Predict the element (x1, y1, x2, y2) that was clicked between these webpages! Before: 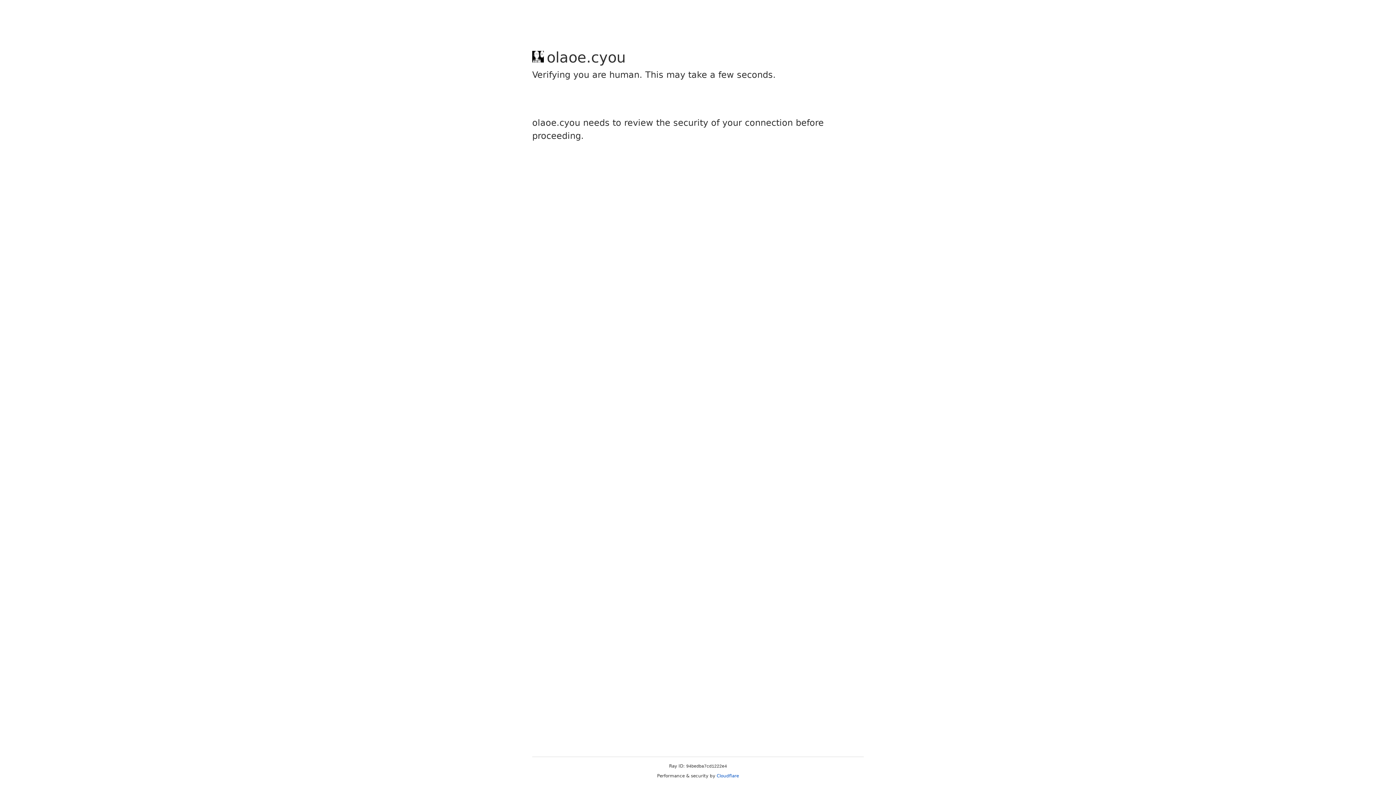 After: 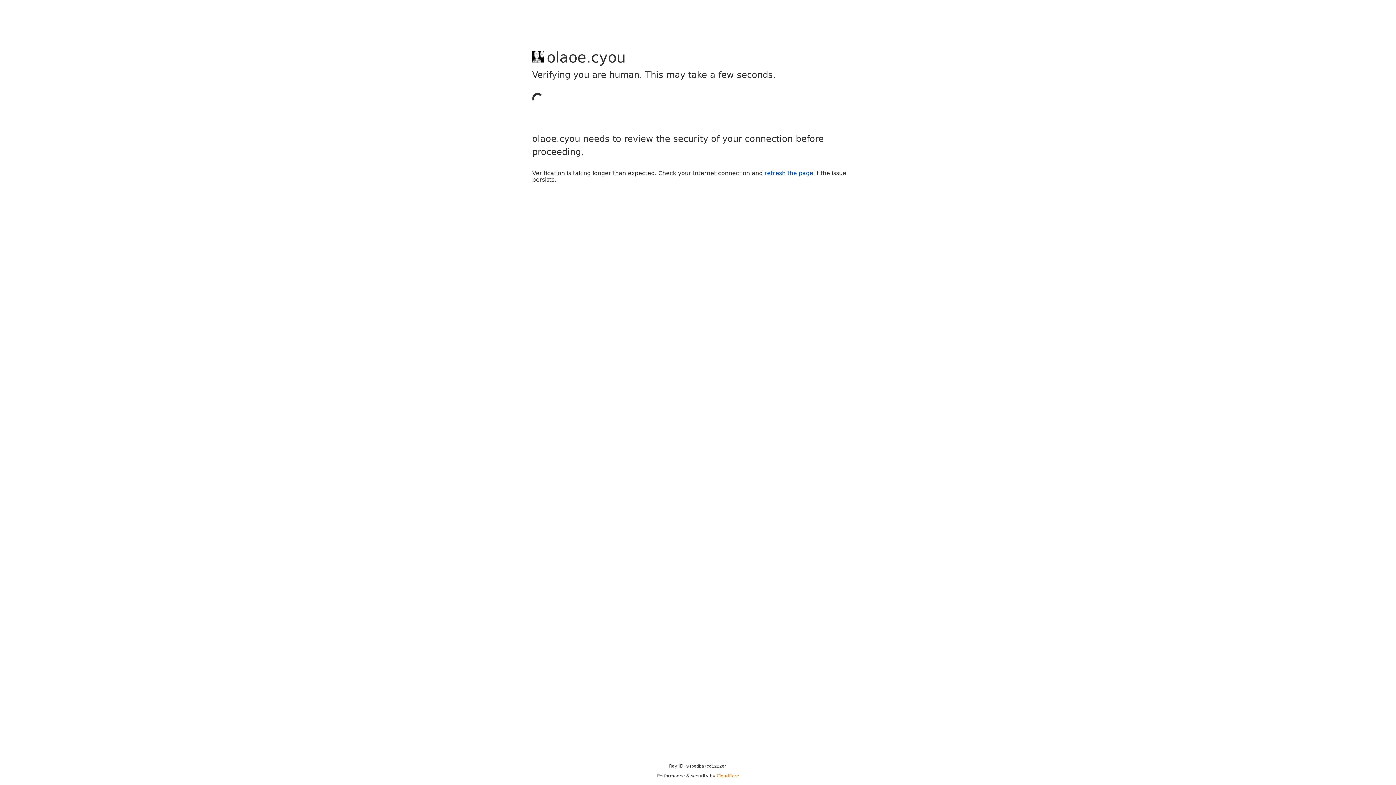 Action: label: Cloudflare bbox: (716, 773, 739, 778)